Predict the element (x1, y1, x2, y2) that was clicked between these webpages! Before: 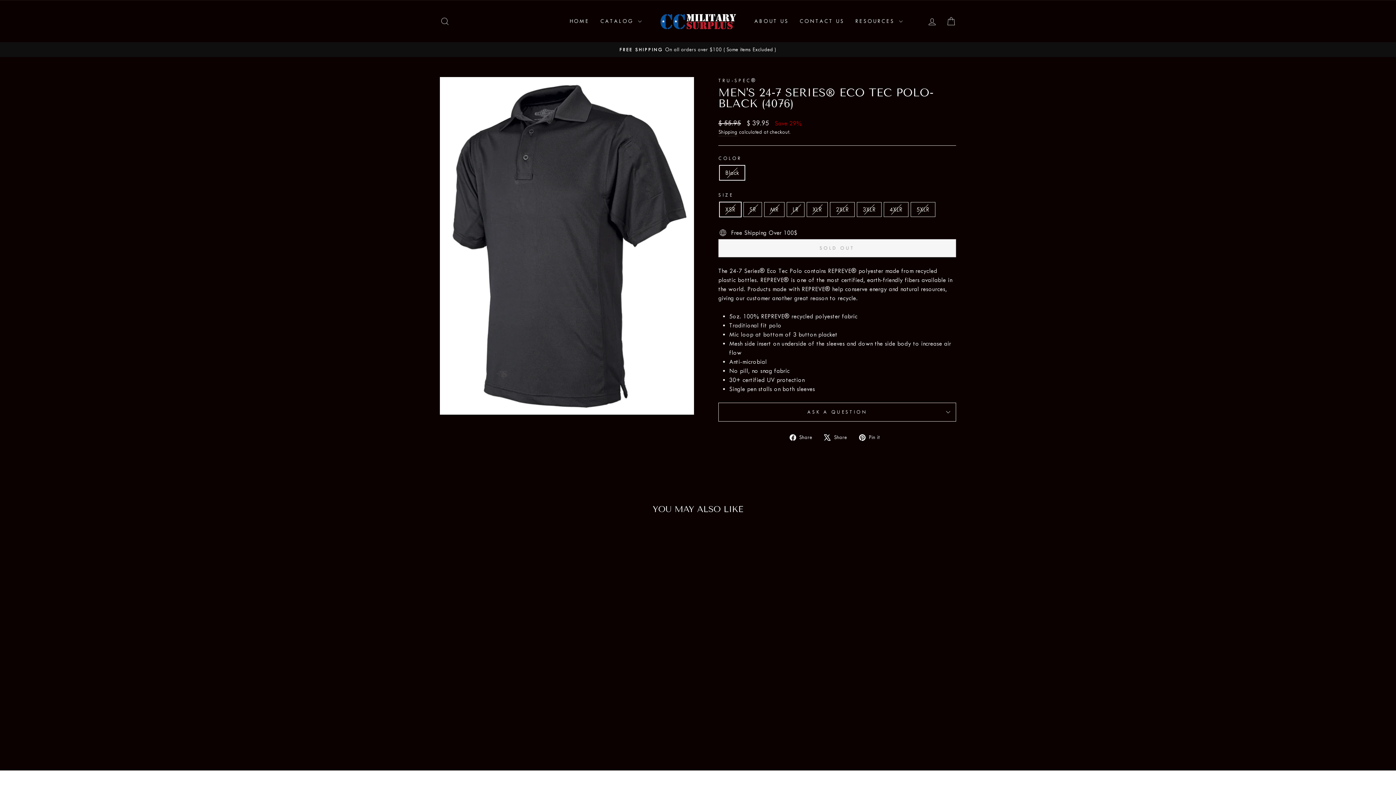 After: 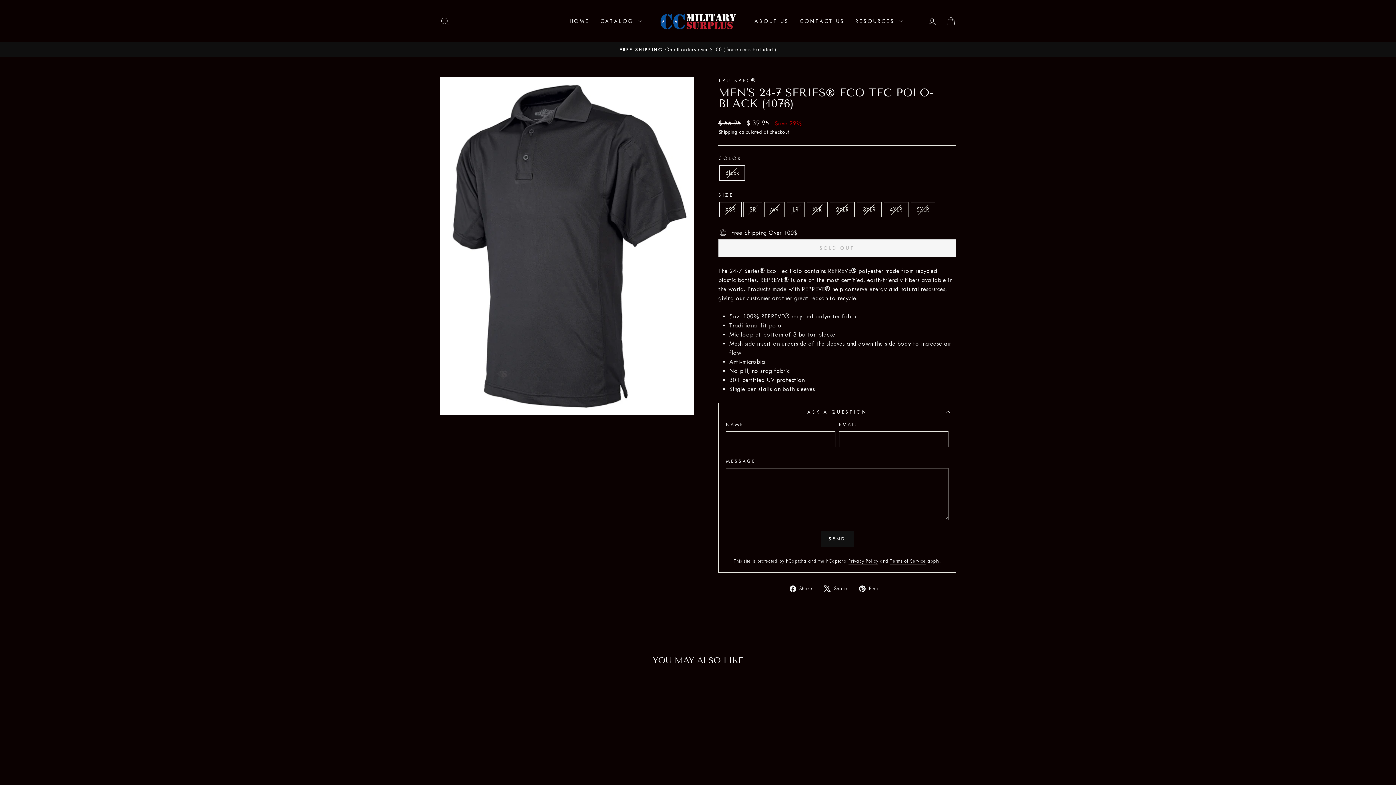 Action: bbox: (718, 402, 956, 421) label: ASK A QUESTION